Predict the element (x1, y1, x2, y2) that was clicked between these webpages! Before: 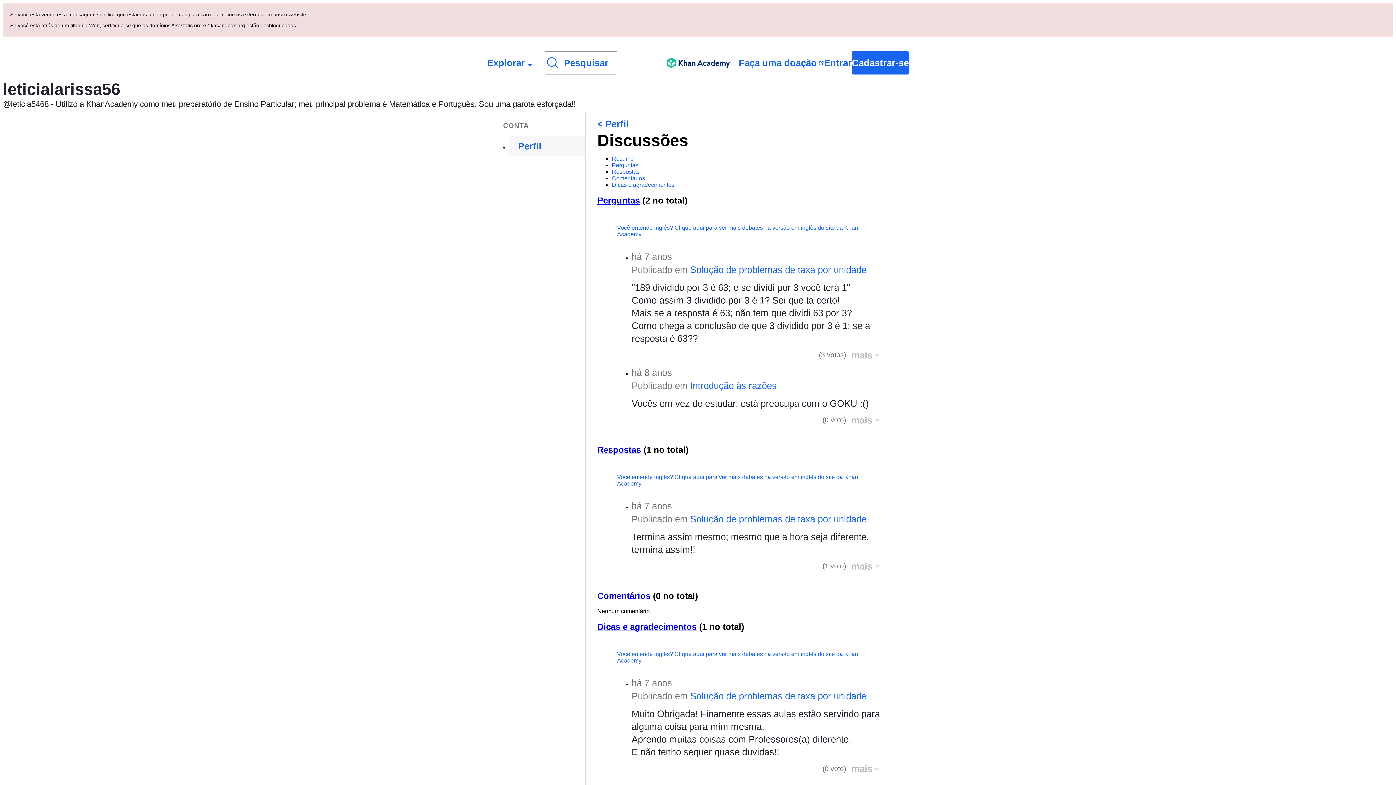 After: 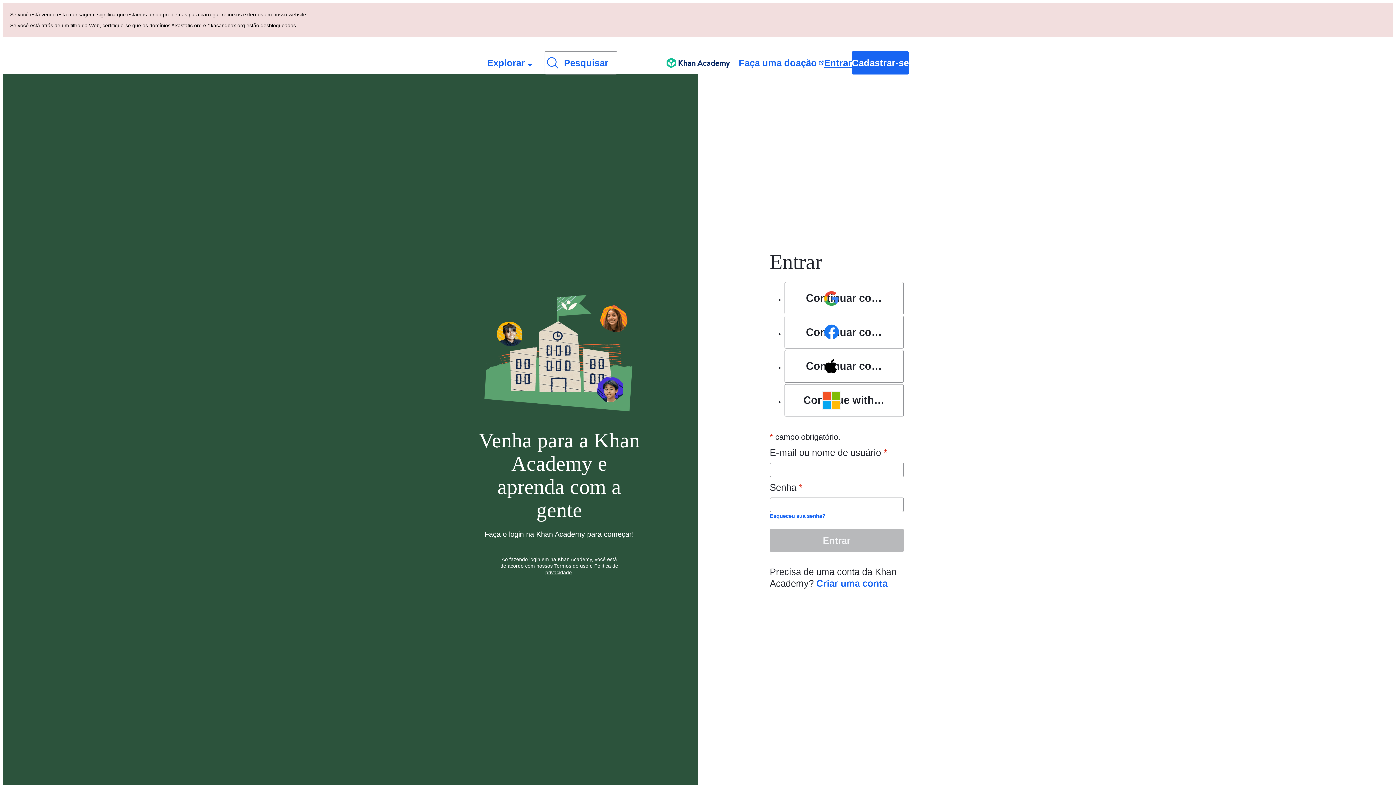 Action: label: Entrar bbox: (824, 52, 852, 73)